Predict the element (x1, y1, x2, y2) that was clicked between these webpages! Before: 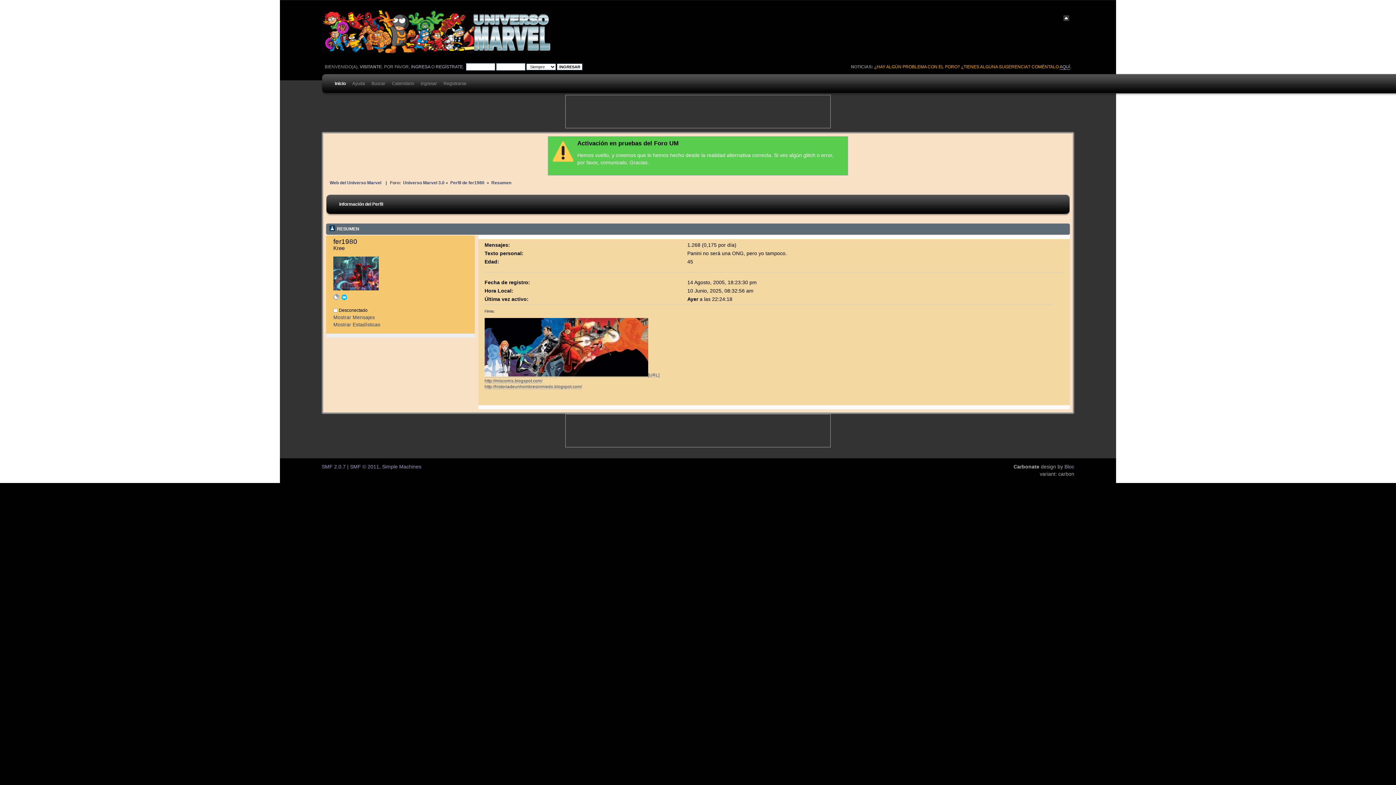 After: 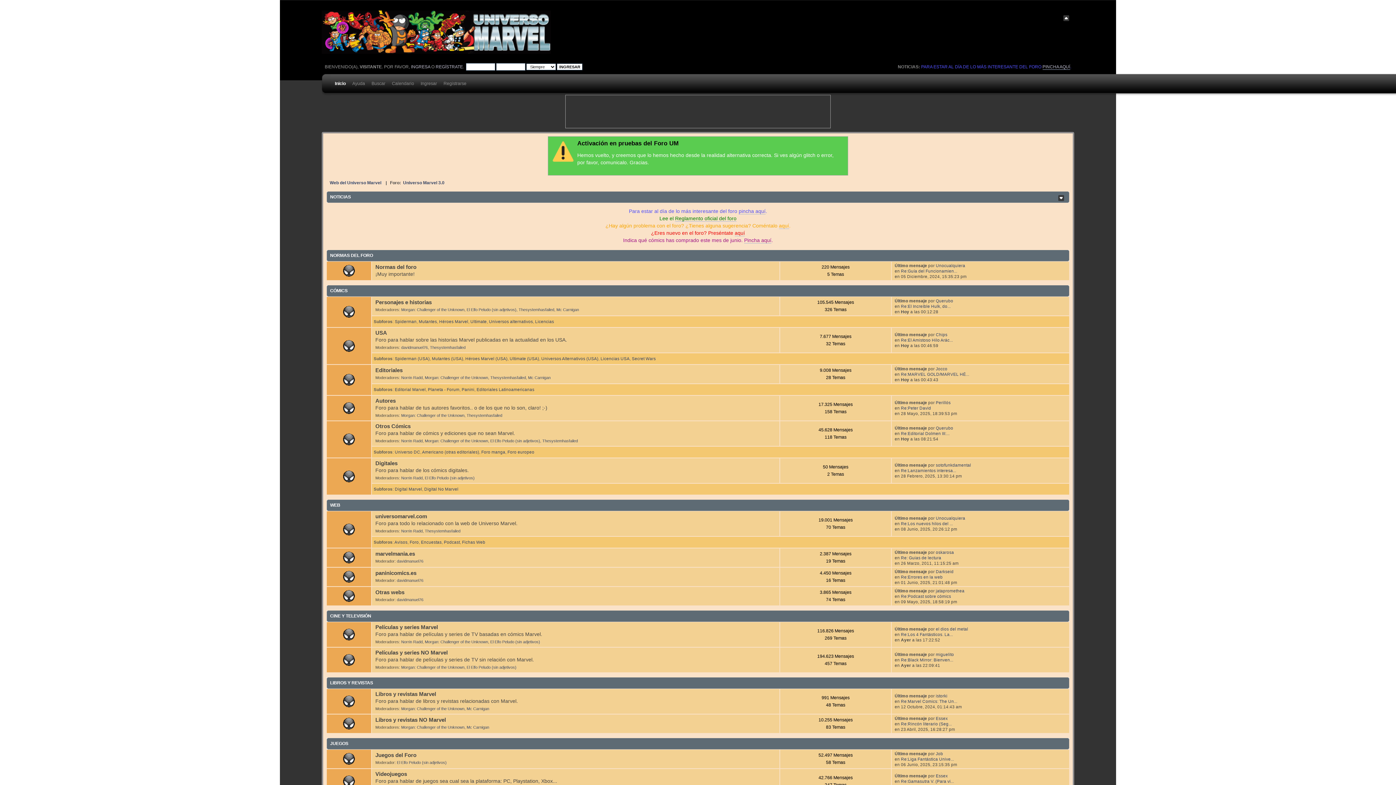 Action: bbox: (403, 180, 444, 185) label: Universo Marvel 3.0